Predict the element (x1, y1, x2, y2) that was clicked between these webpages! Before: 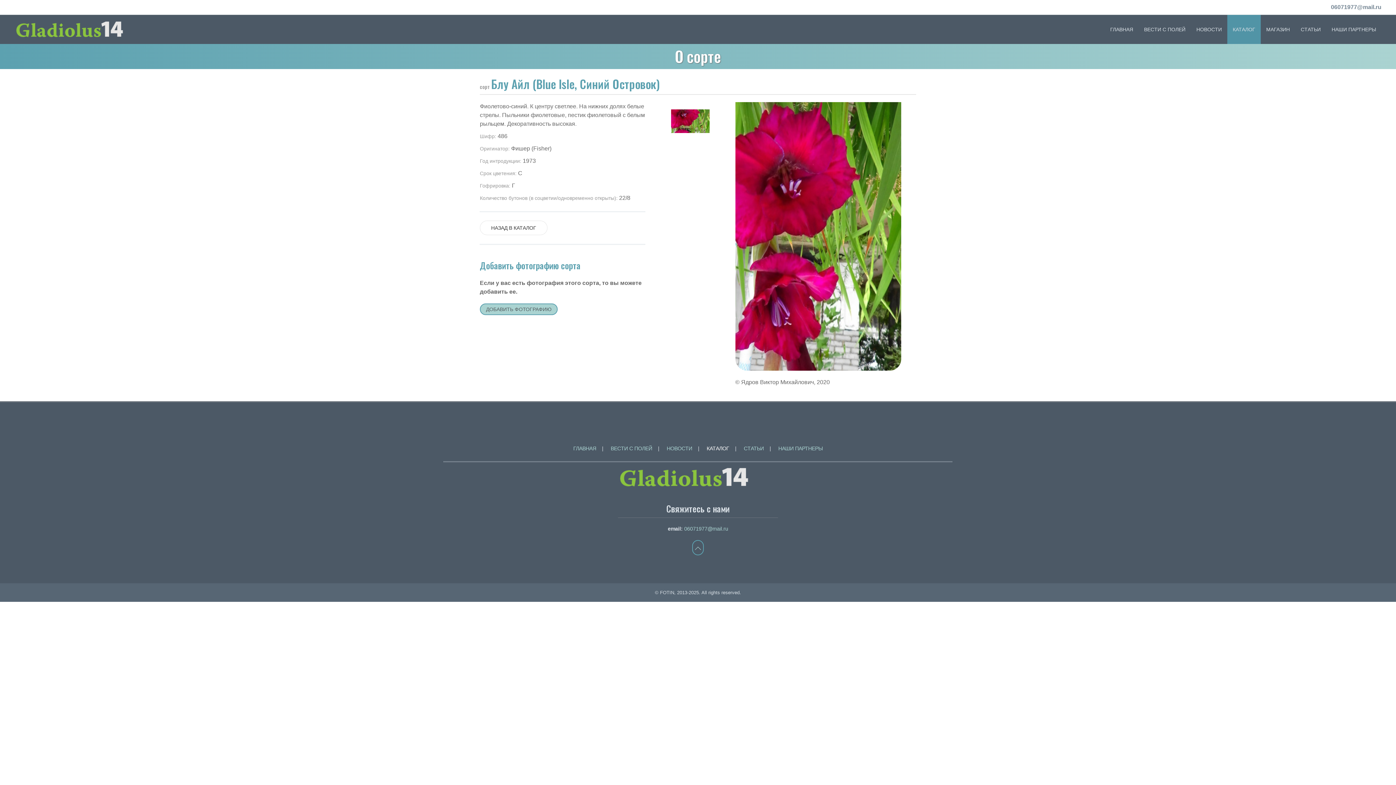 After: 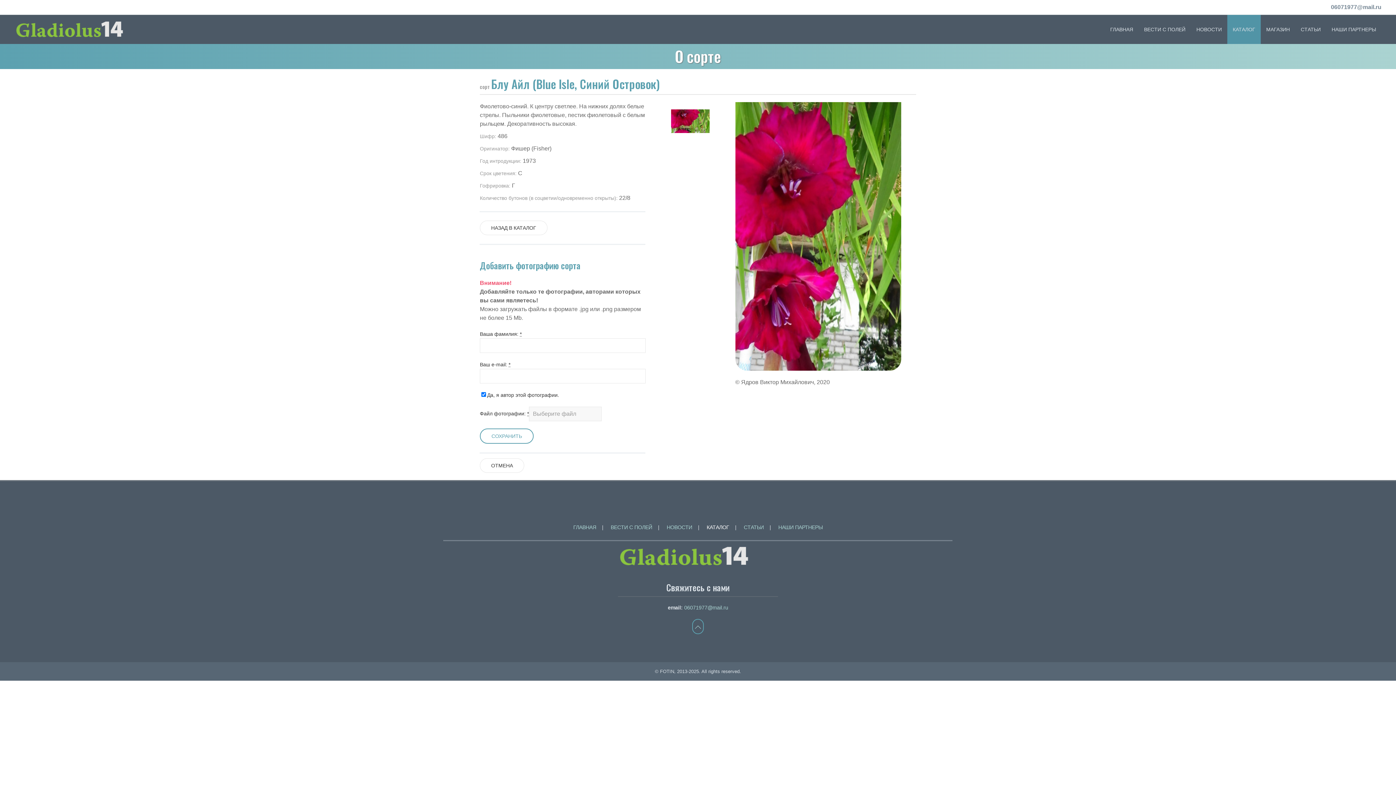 Action: label: ДОБАВИТЬ ФОТОГРАФИЮ bbox: (480, 303, 557, 315)